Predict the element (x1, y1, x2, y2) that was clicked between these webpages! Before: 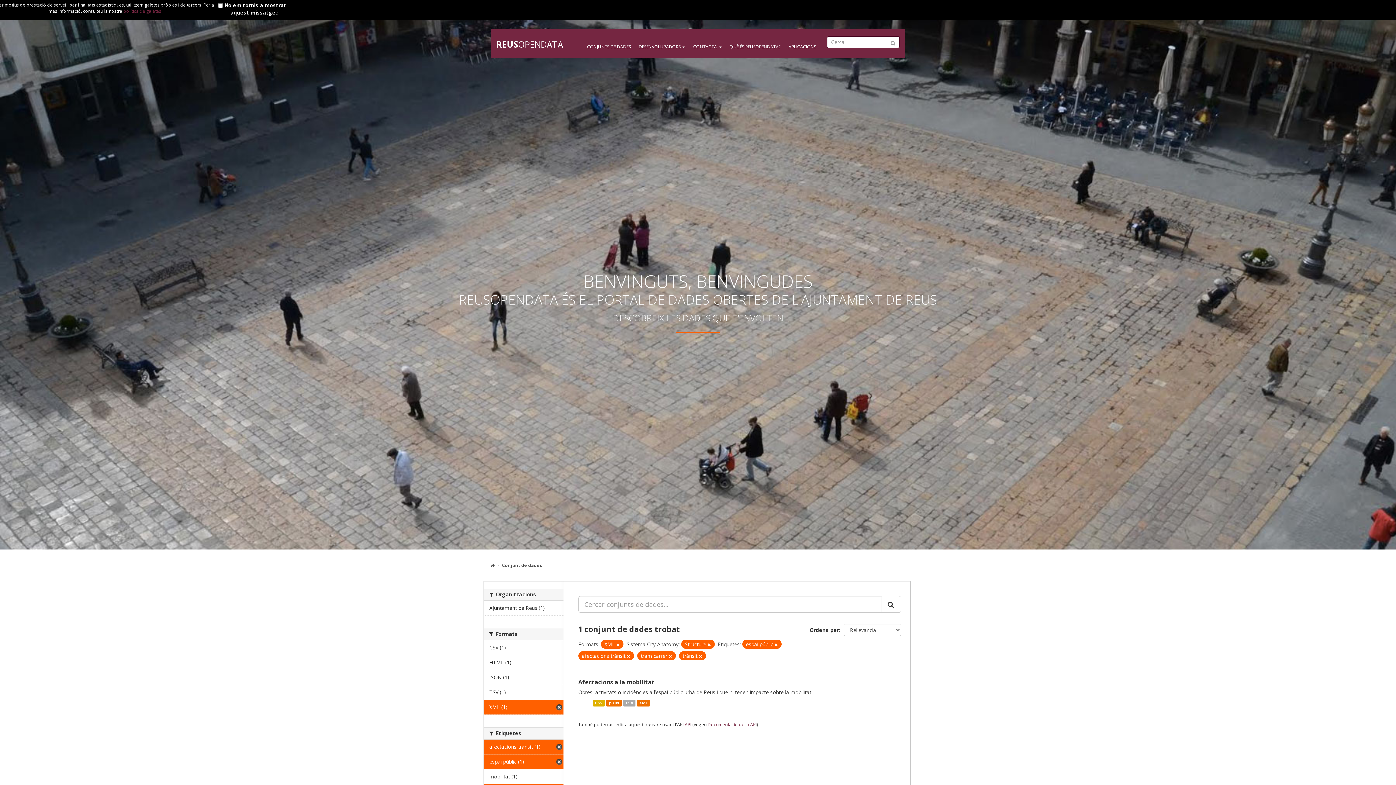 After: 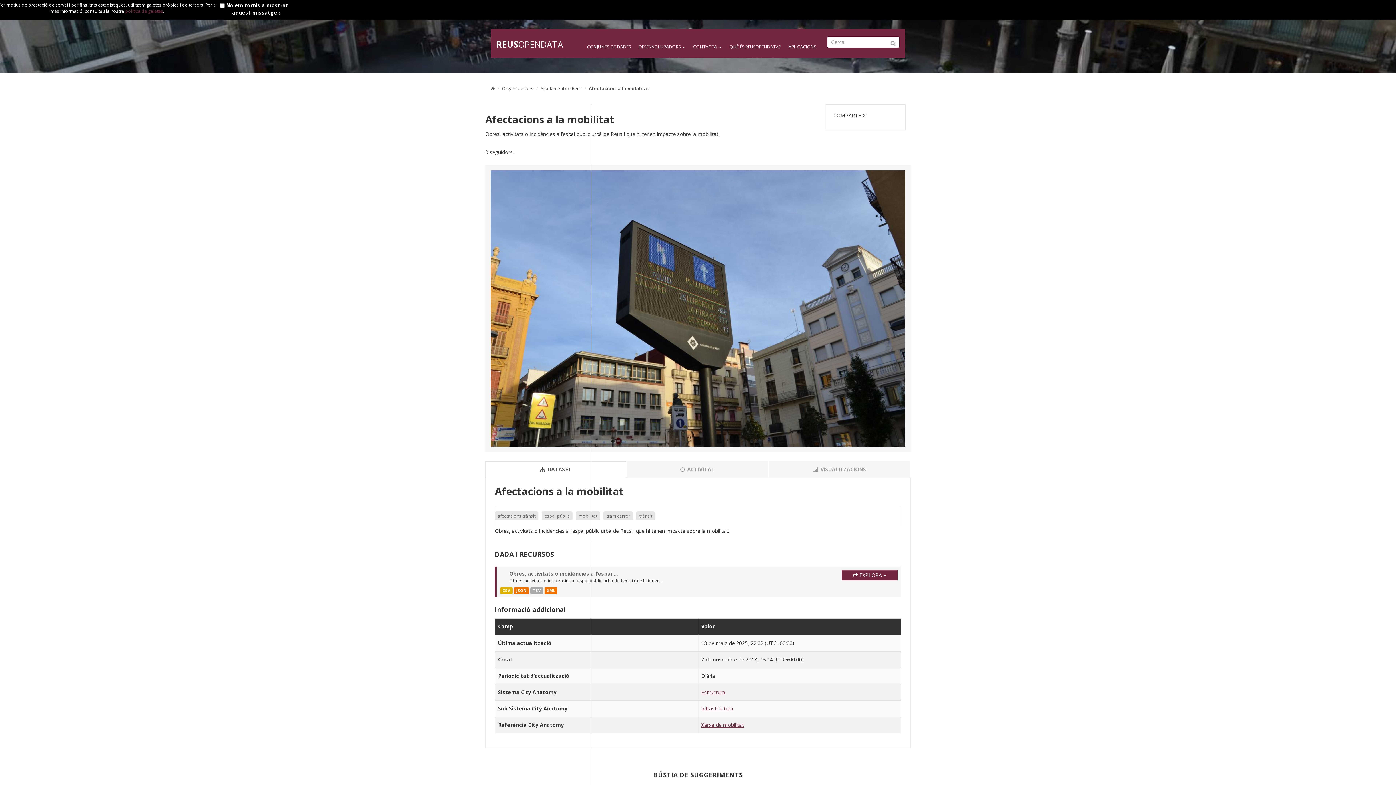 Action: label: JSON bbox: (606, 699, 621, 706)